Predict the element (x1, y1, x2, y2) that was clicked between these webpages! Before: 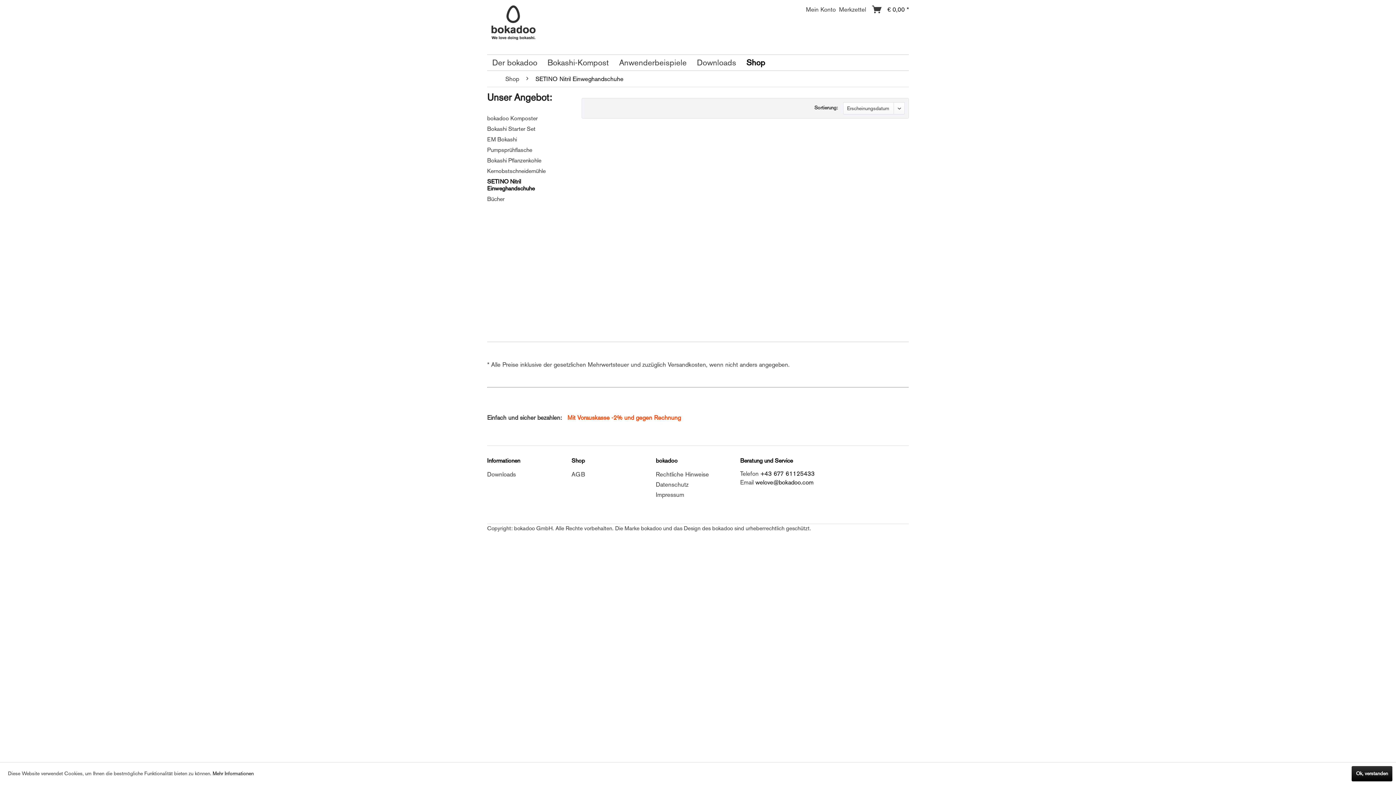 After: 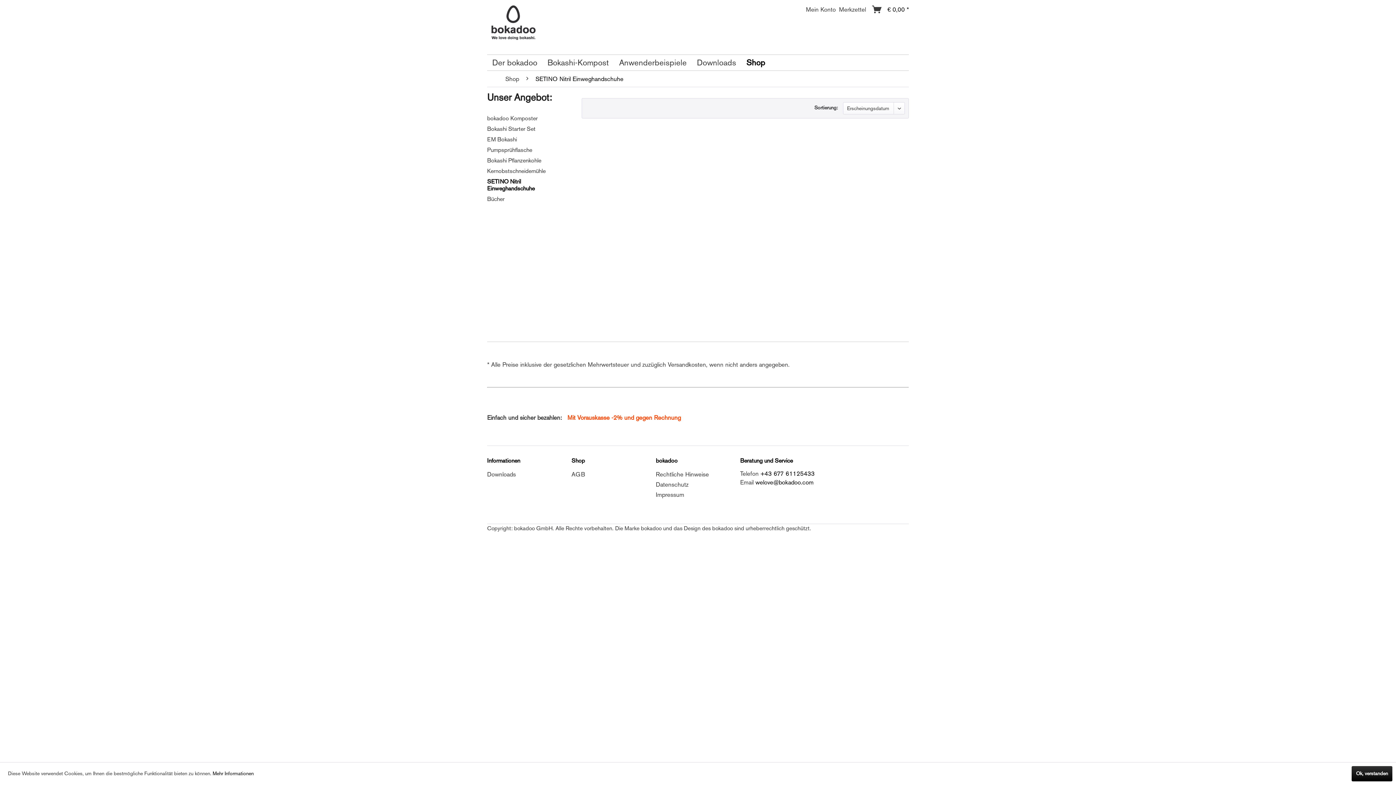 Action: label: +43 677 61125433 bbox: (760, 470, 814, 477)